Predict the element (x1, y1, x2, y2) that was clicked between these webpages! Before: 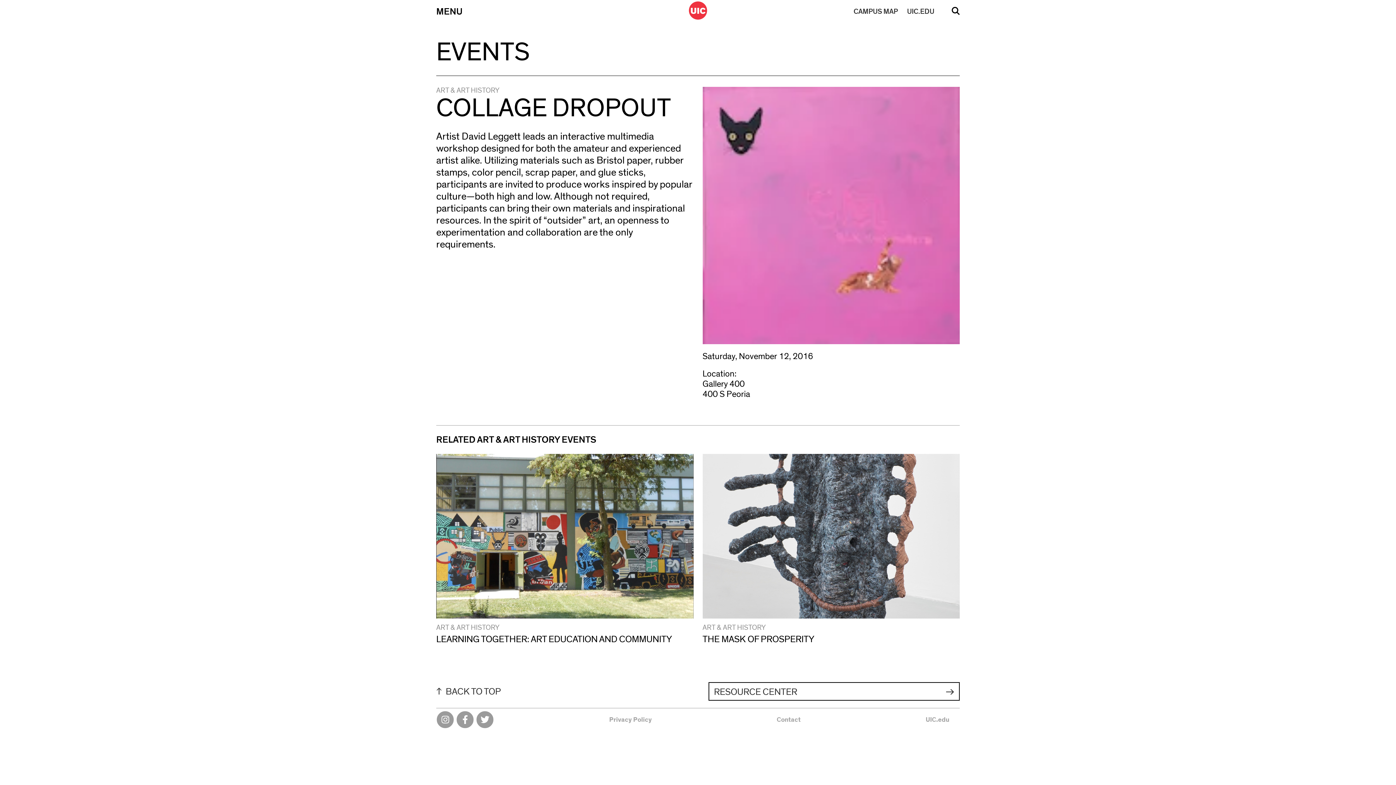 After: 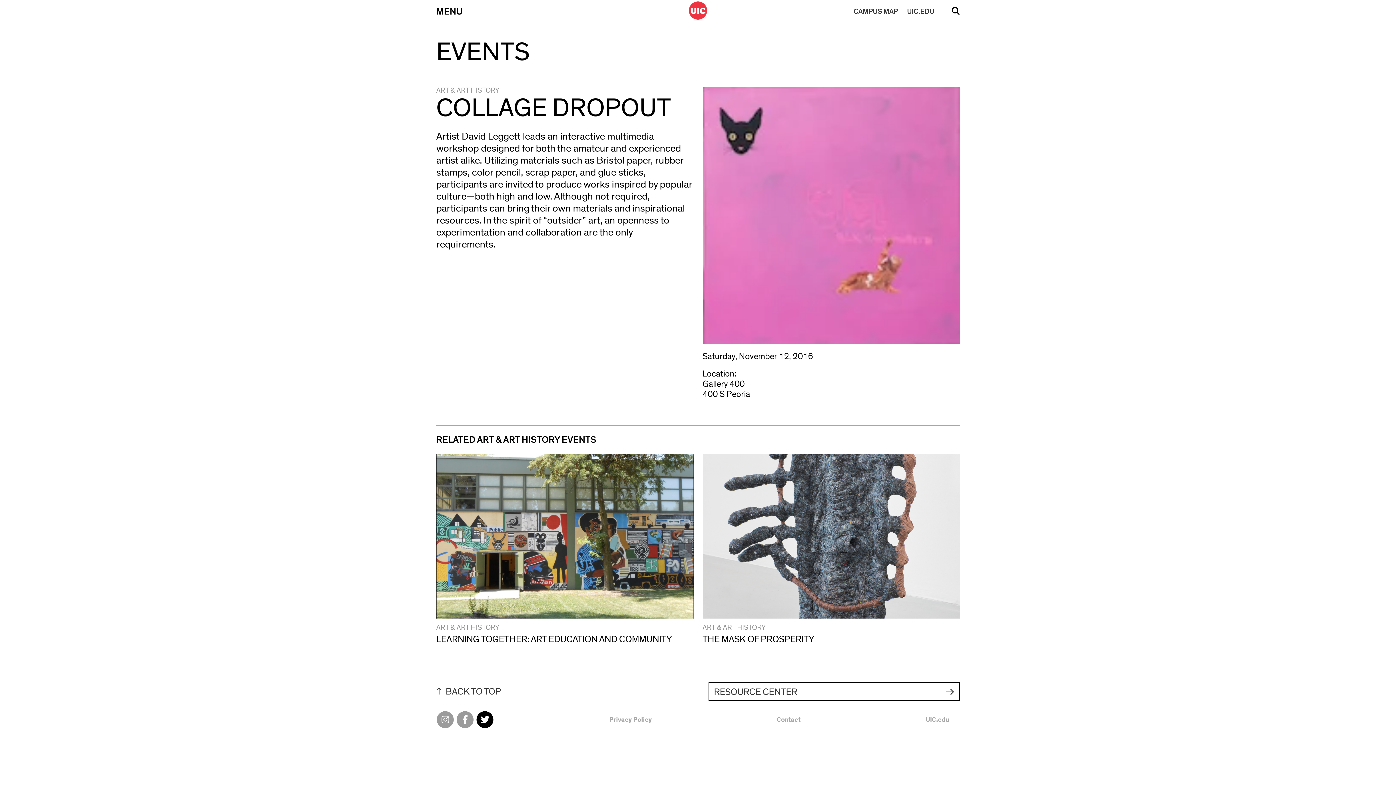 Action: bbox: (476, 717, 494, 722)